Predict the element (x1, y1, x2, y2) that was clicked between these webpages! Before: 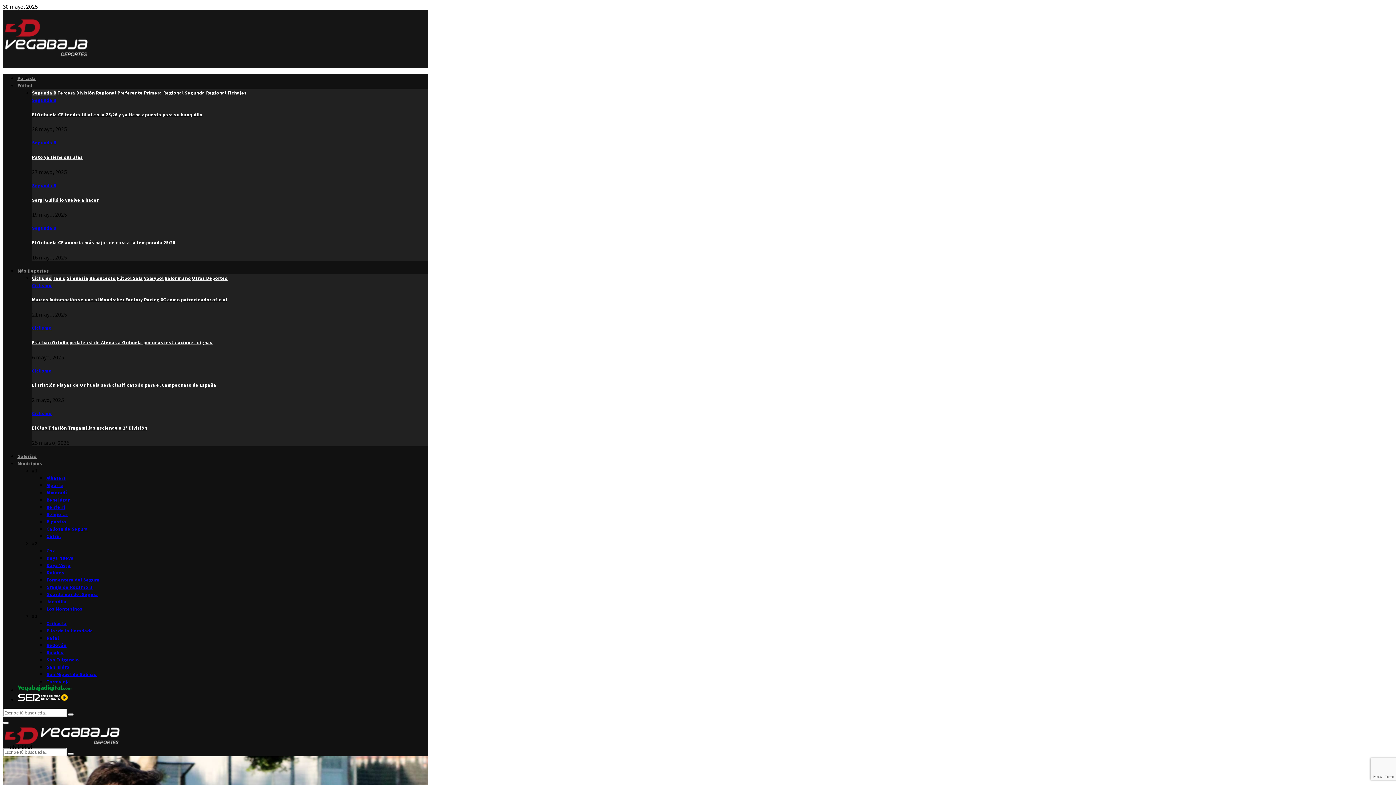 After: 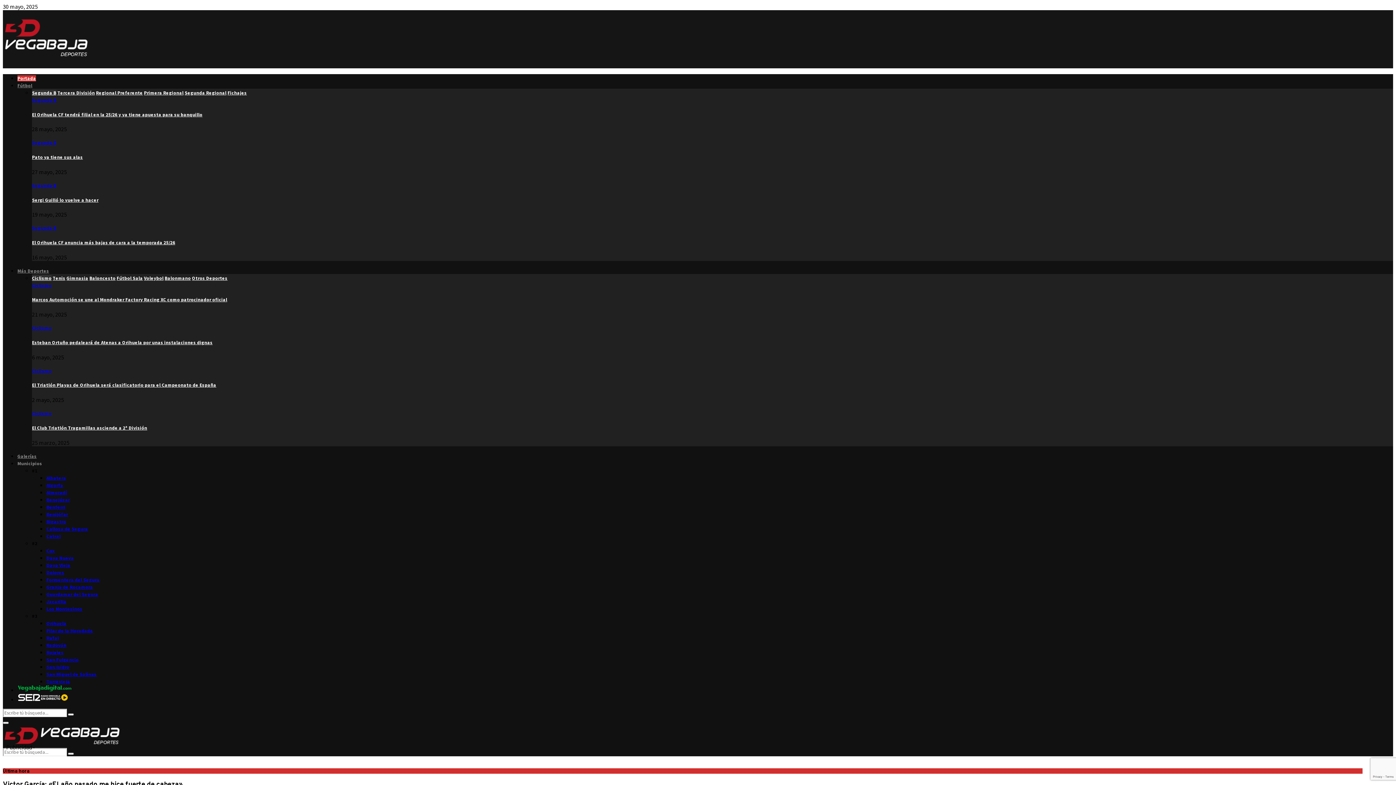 Action: bbox: (2, 50, 89, 61)